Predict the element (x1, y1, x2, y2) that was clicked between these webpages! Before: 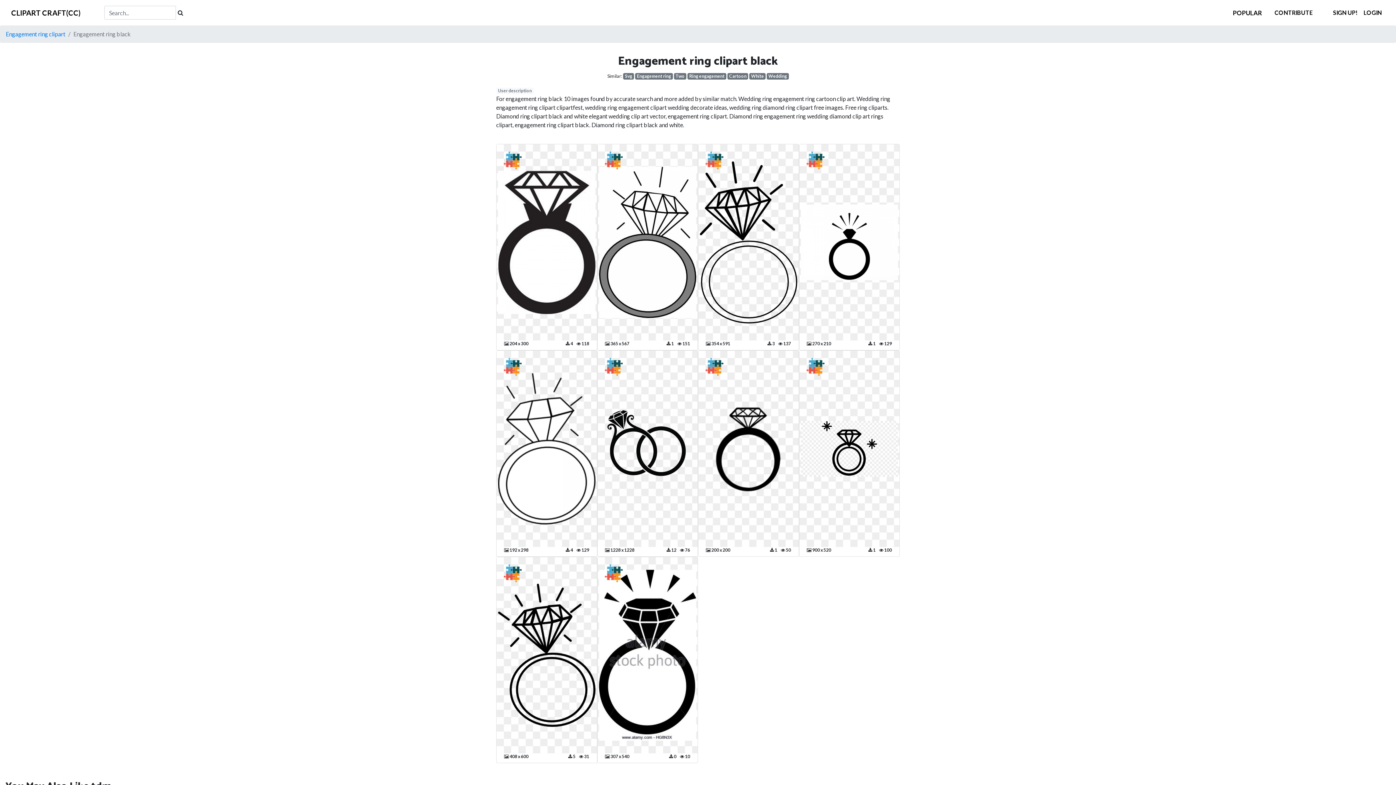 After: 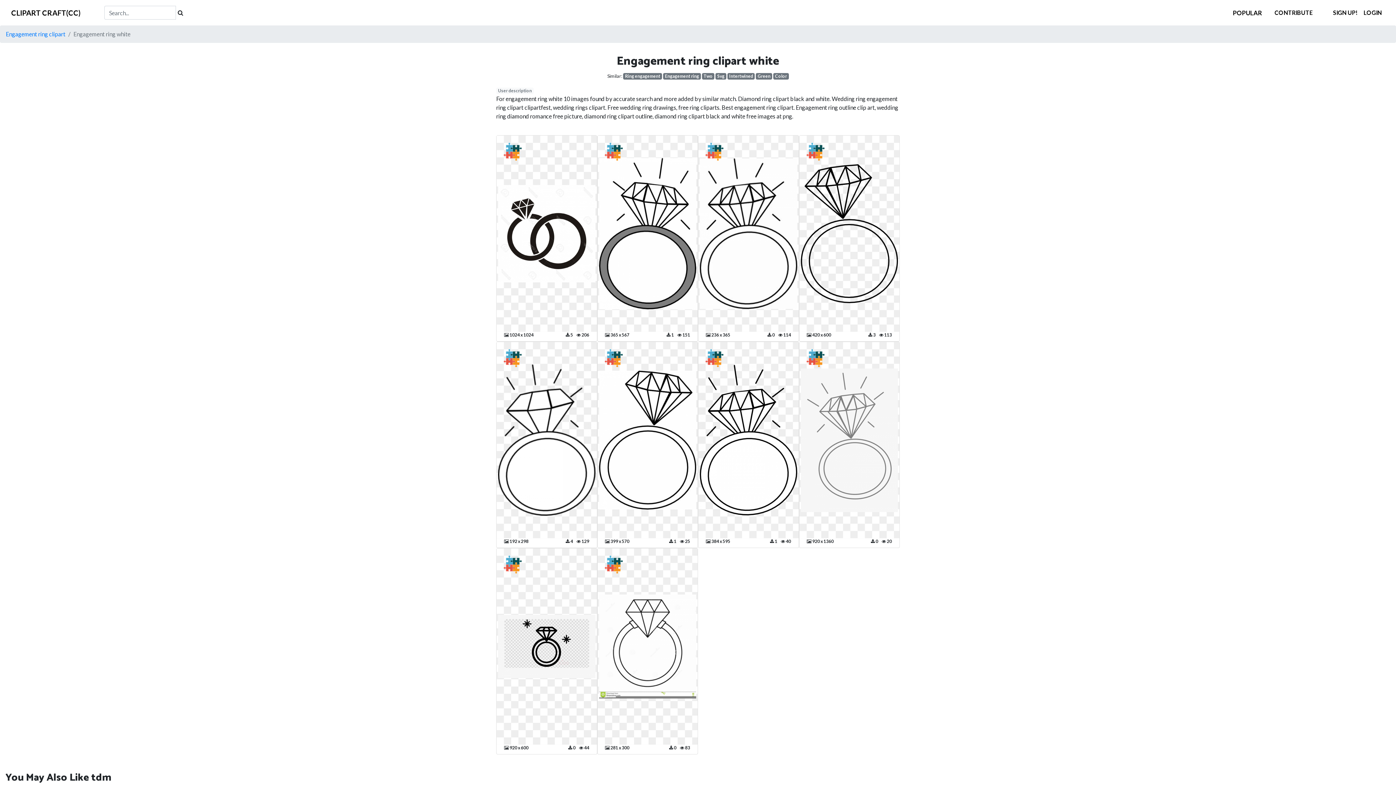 Action: bbox: (749, 73, 765, 79) label: White